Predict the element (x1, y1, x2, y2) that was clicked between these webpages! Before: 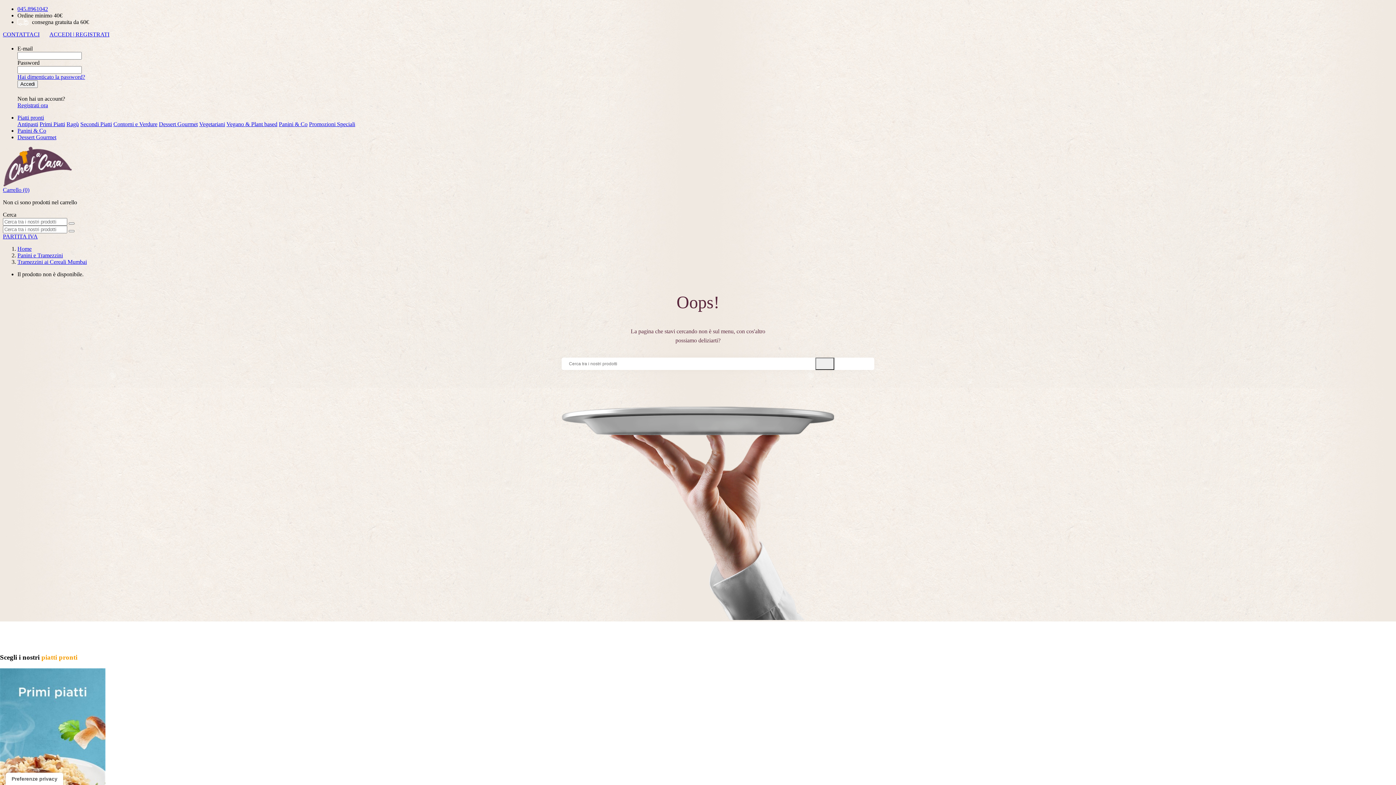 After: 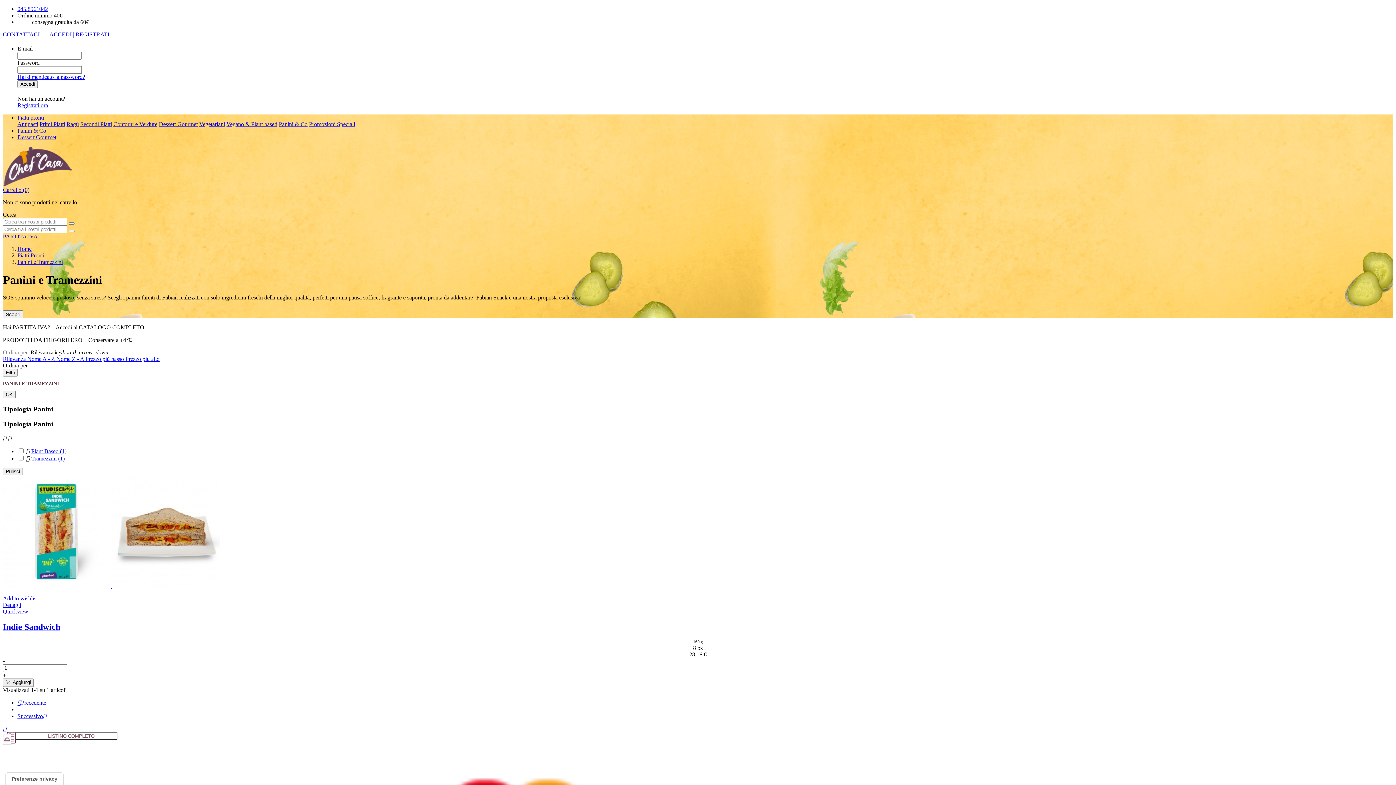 Action: label: Panini e Tramezzini bbox: (17, 252, 62, 258)